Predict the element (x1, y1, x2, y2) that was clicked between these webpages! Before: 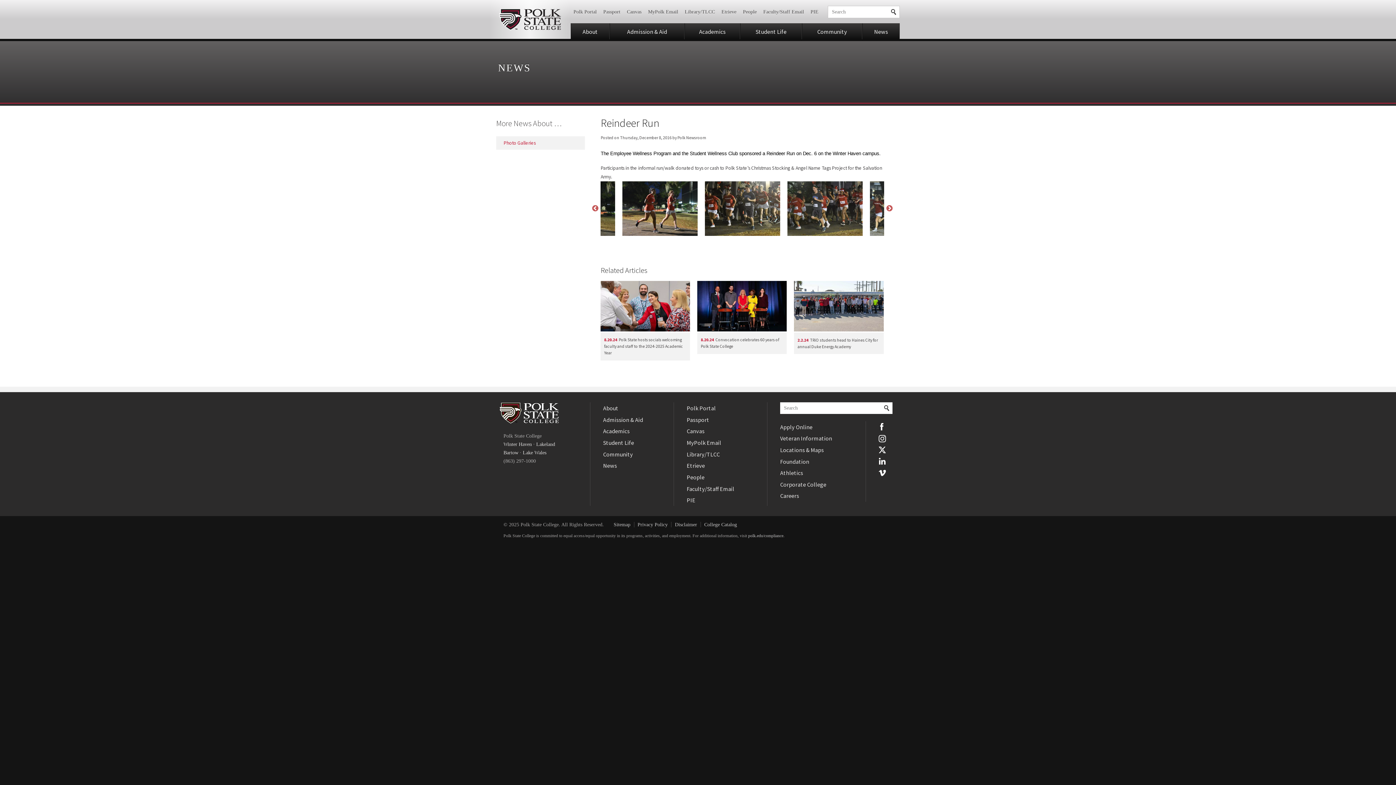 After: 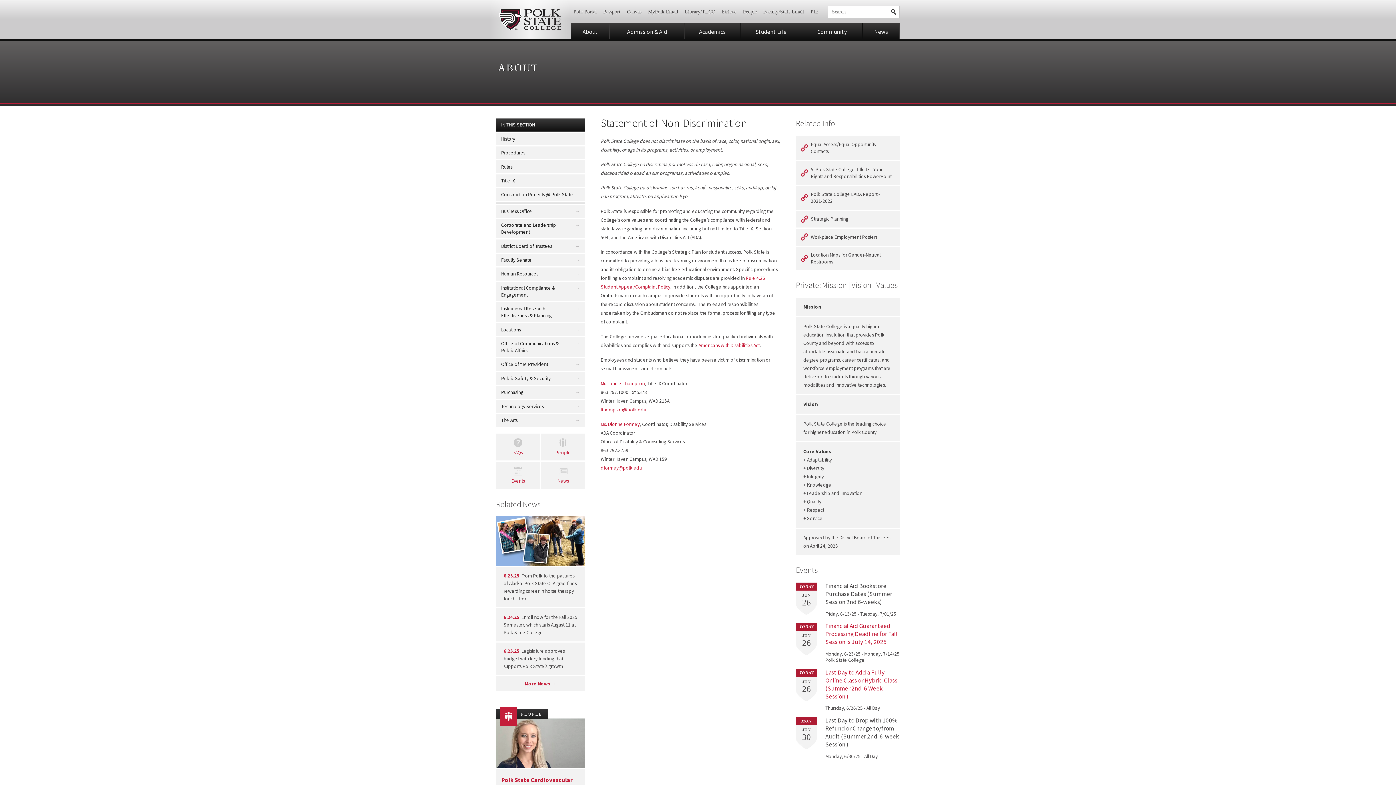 Action: bbox: (748, 533, 783, 538) label: polk.edu/compliance